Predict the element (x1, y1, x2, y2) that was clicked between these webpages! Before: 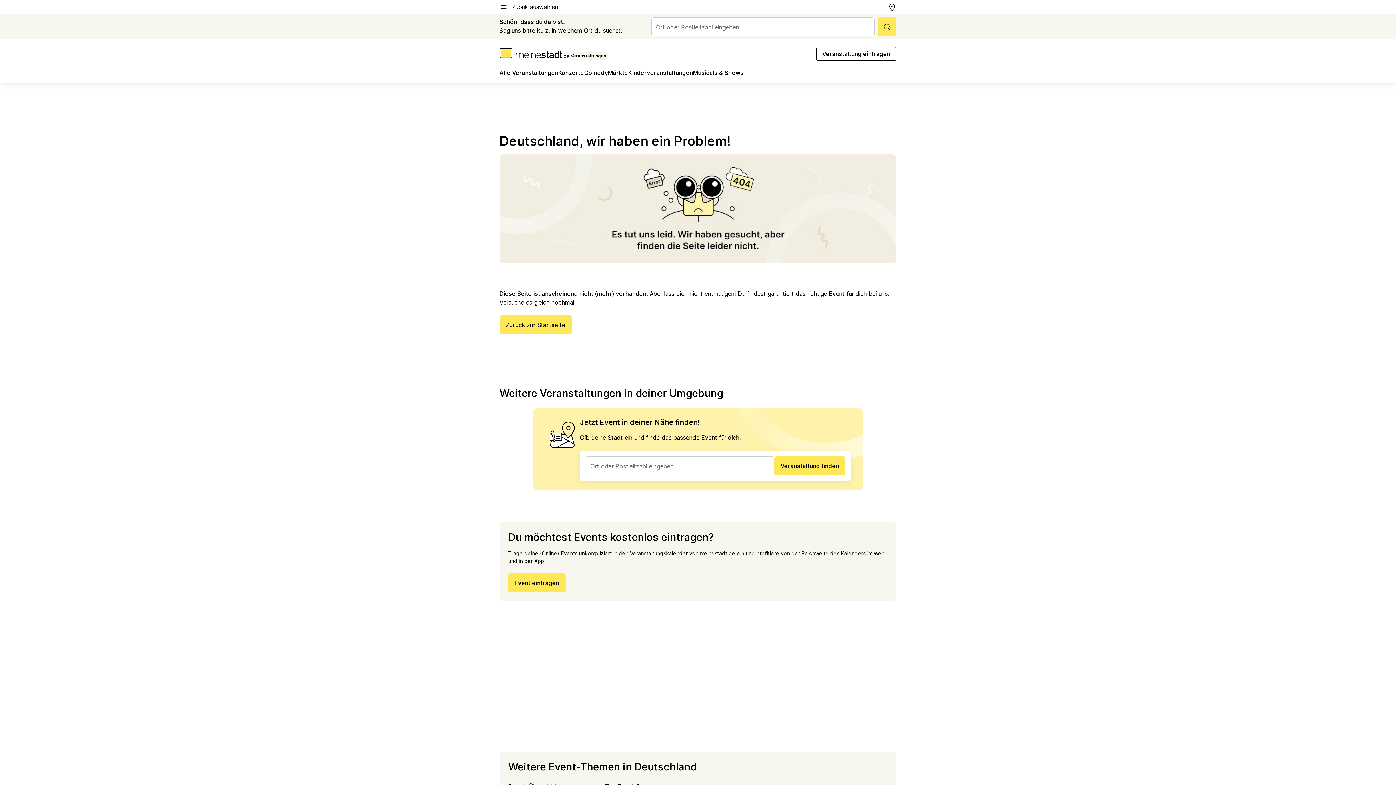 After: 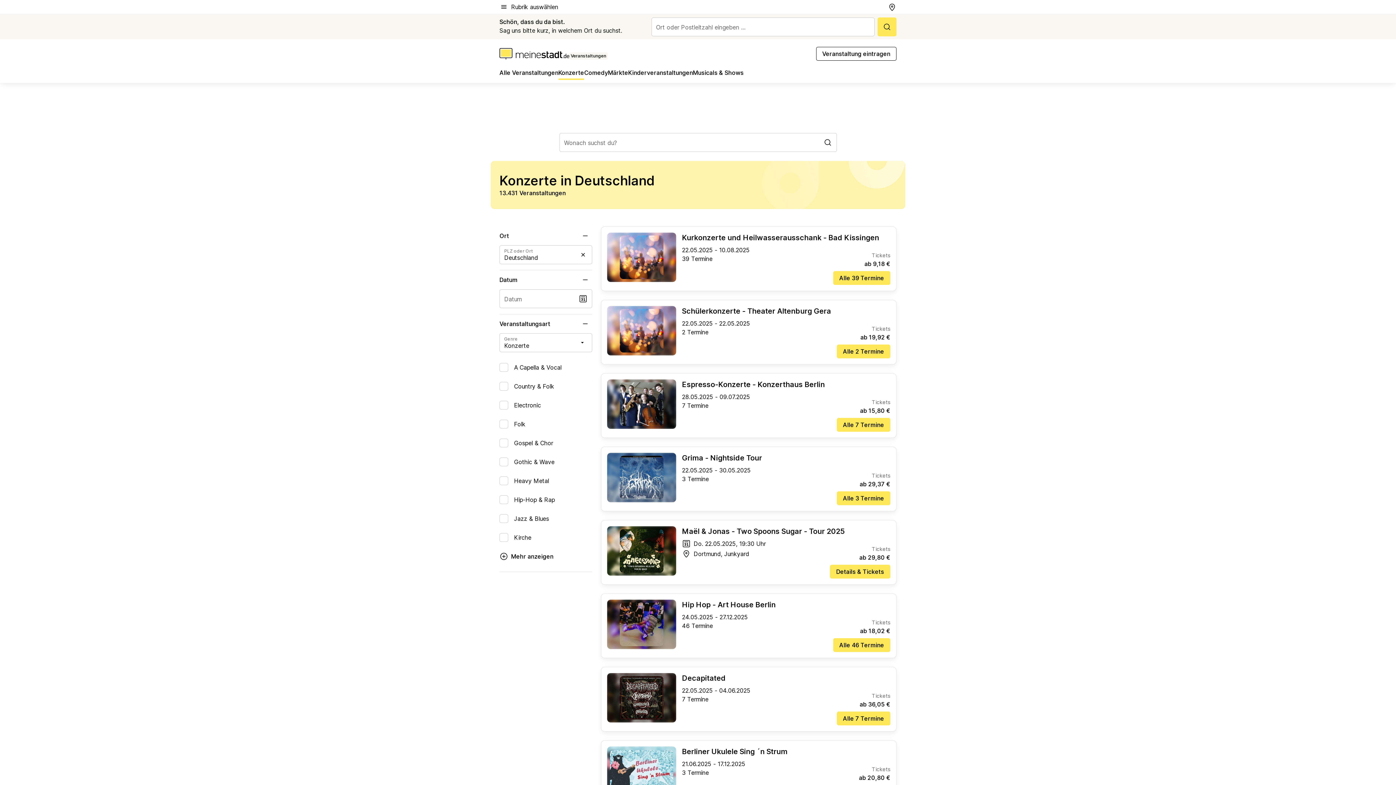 Action: label: Konzerte bbox: (558, 68, 584, 80)